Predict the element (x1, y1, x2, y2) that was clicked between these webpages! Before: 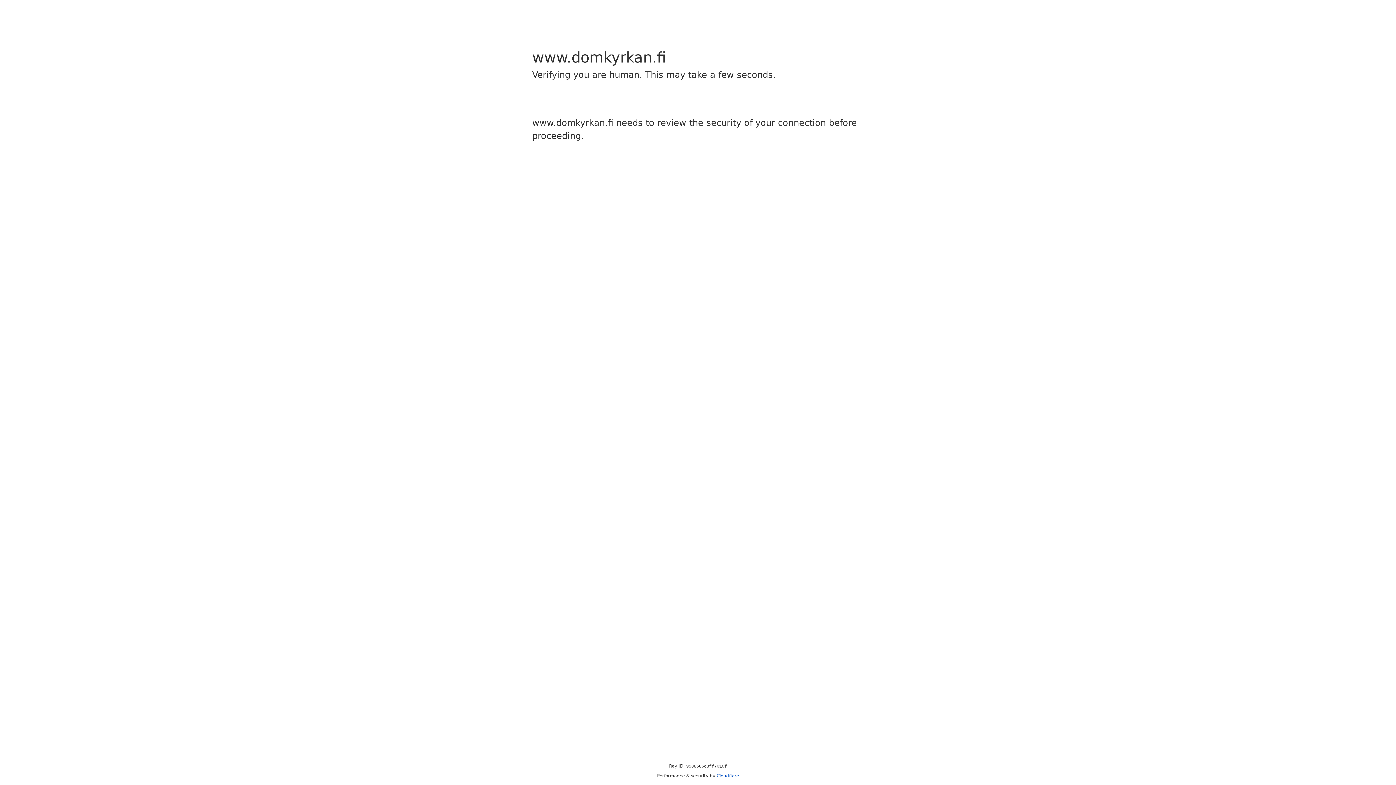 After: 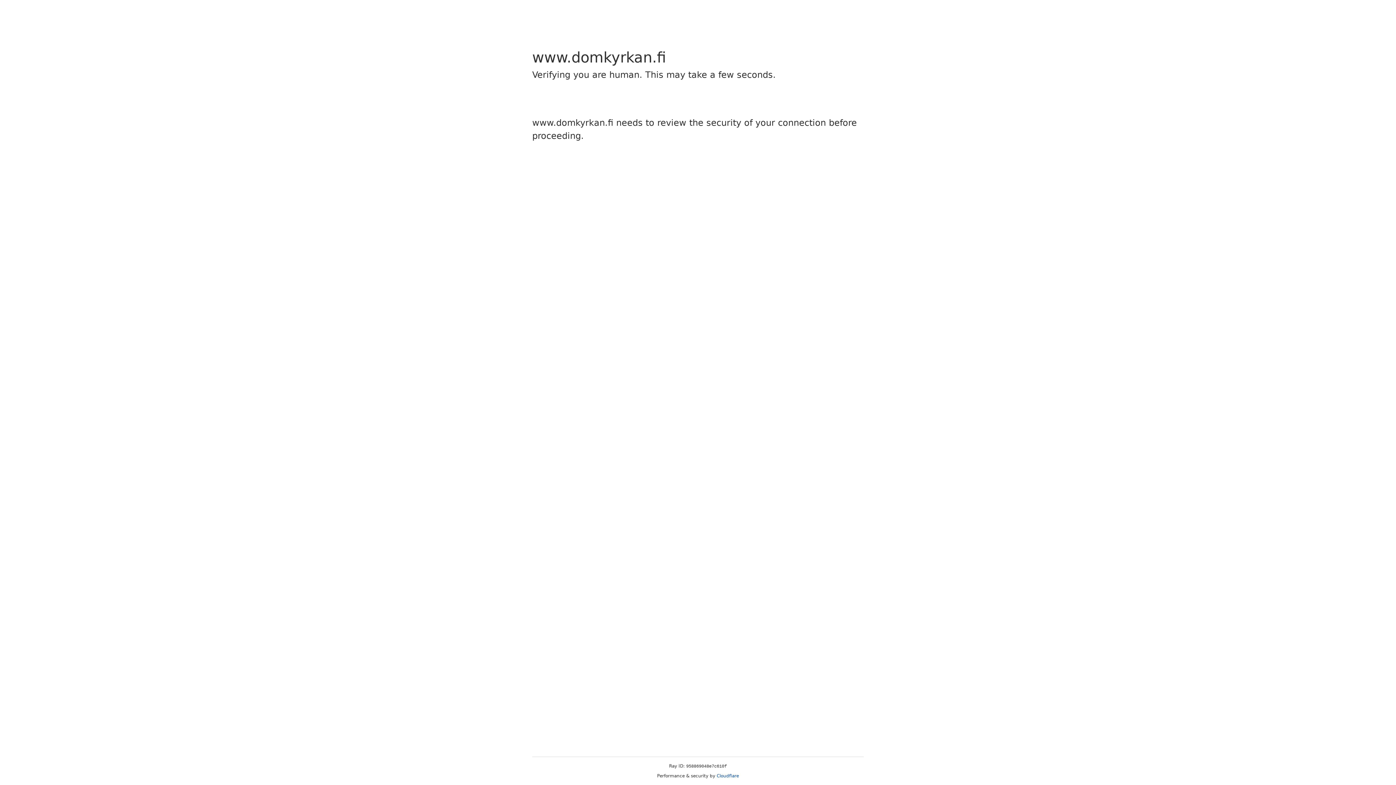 Action: label: Cloudflare bbox: (716, 773, 739, 778)